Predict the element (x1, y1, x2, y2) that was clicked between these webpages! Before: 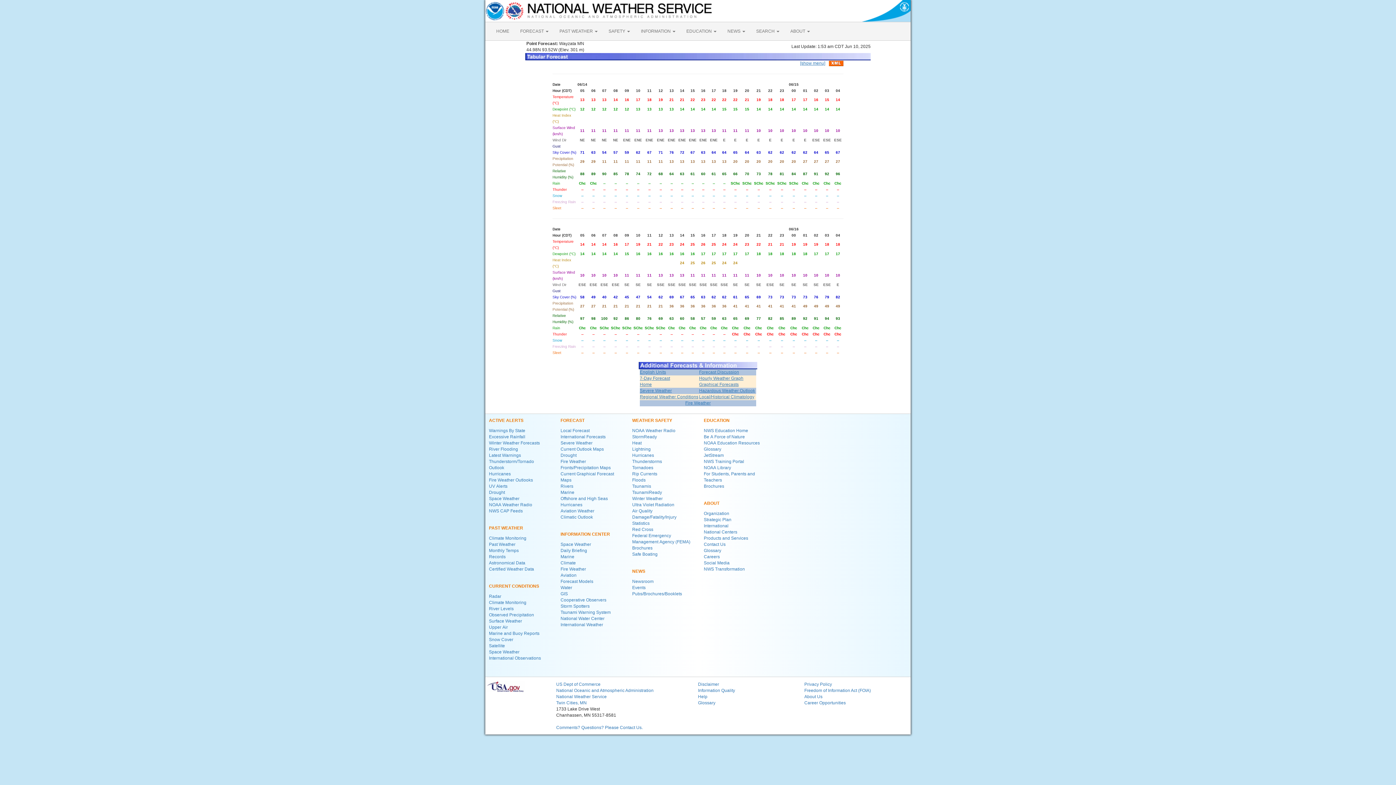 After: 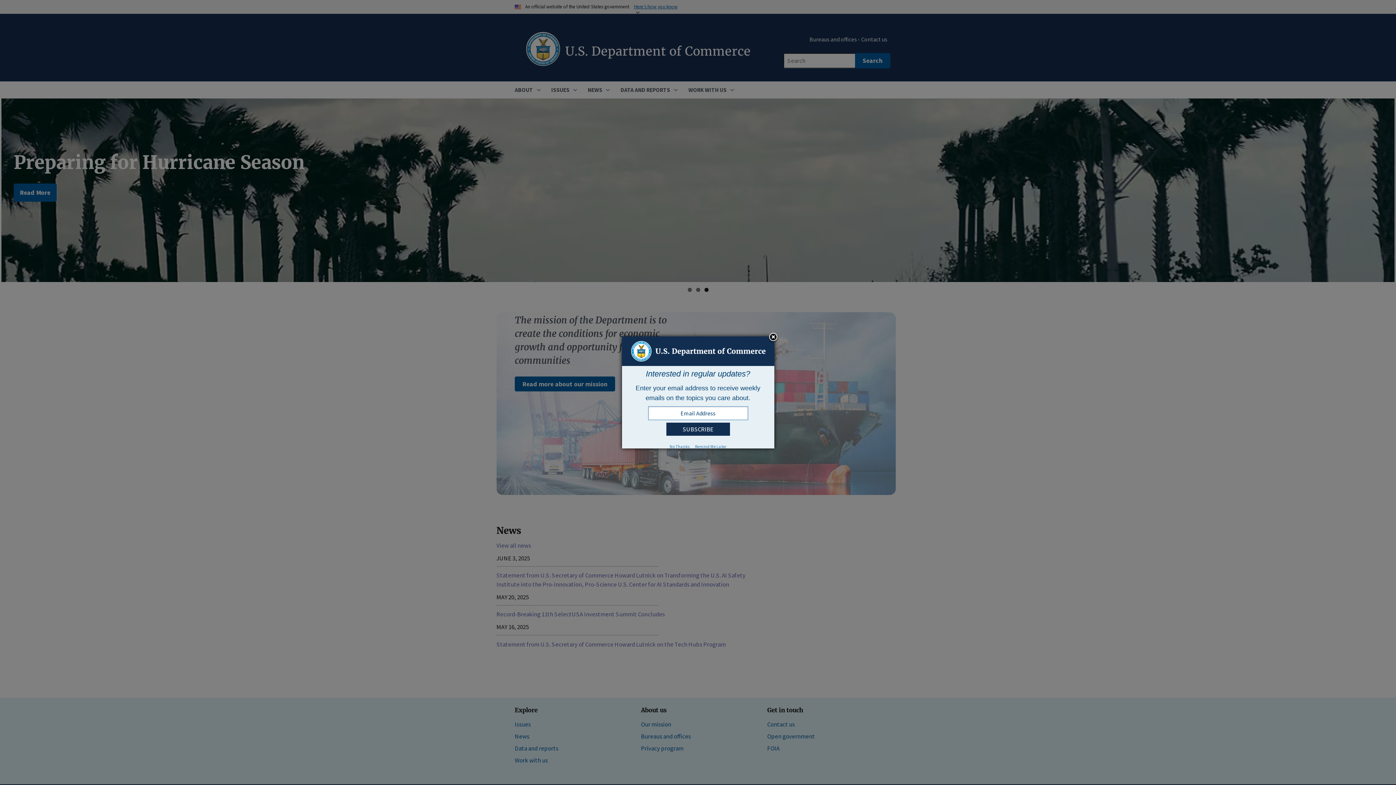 Action: bbox: (861, 0, 910, 21)